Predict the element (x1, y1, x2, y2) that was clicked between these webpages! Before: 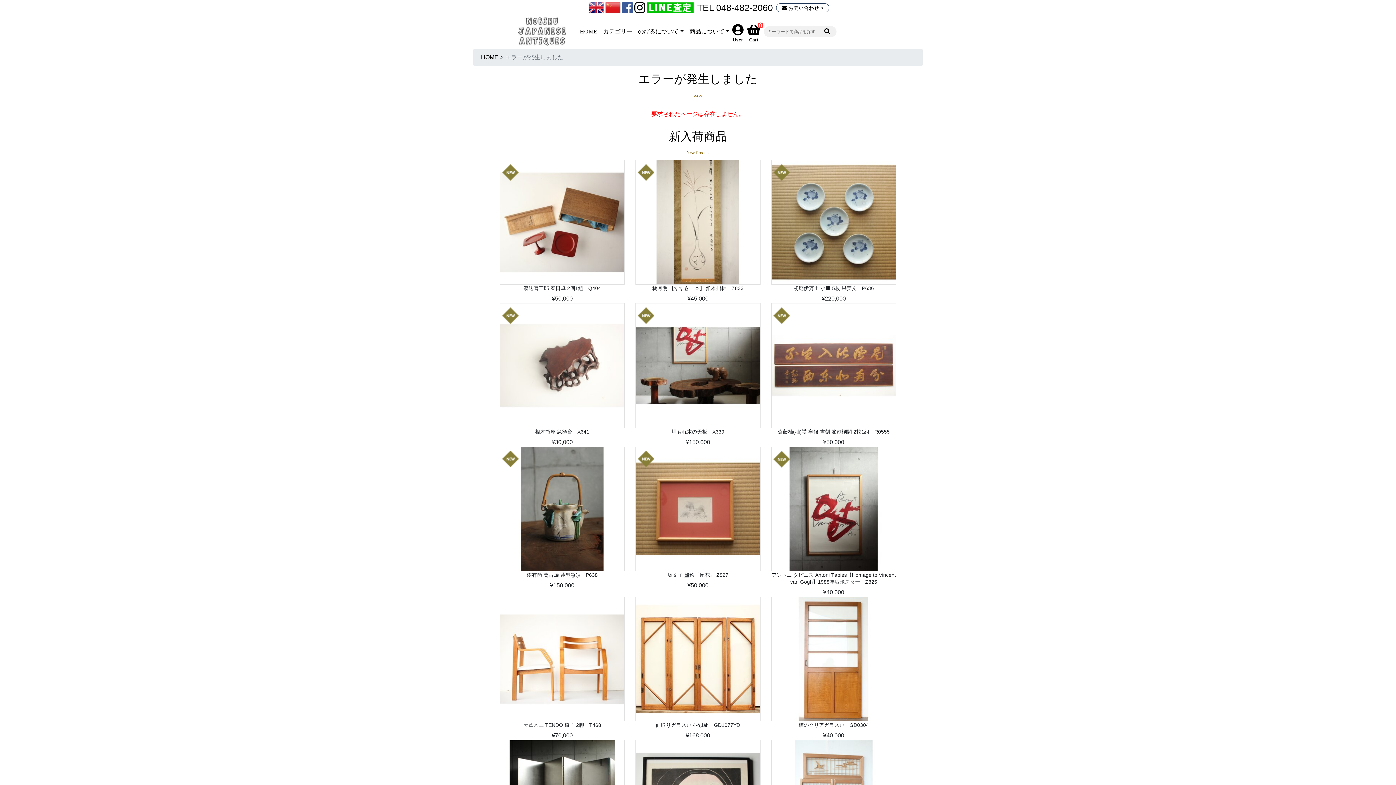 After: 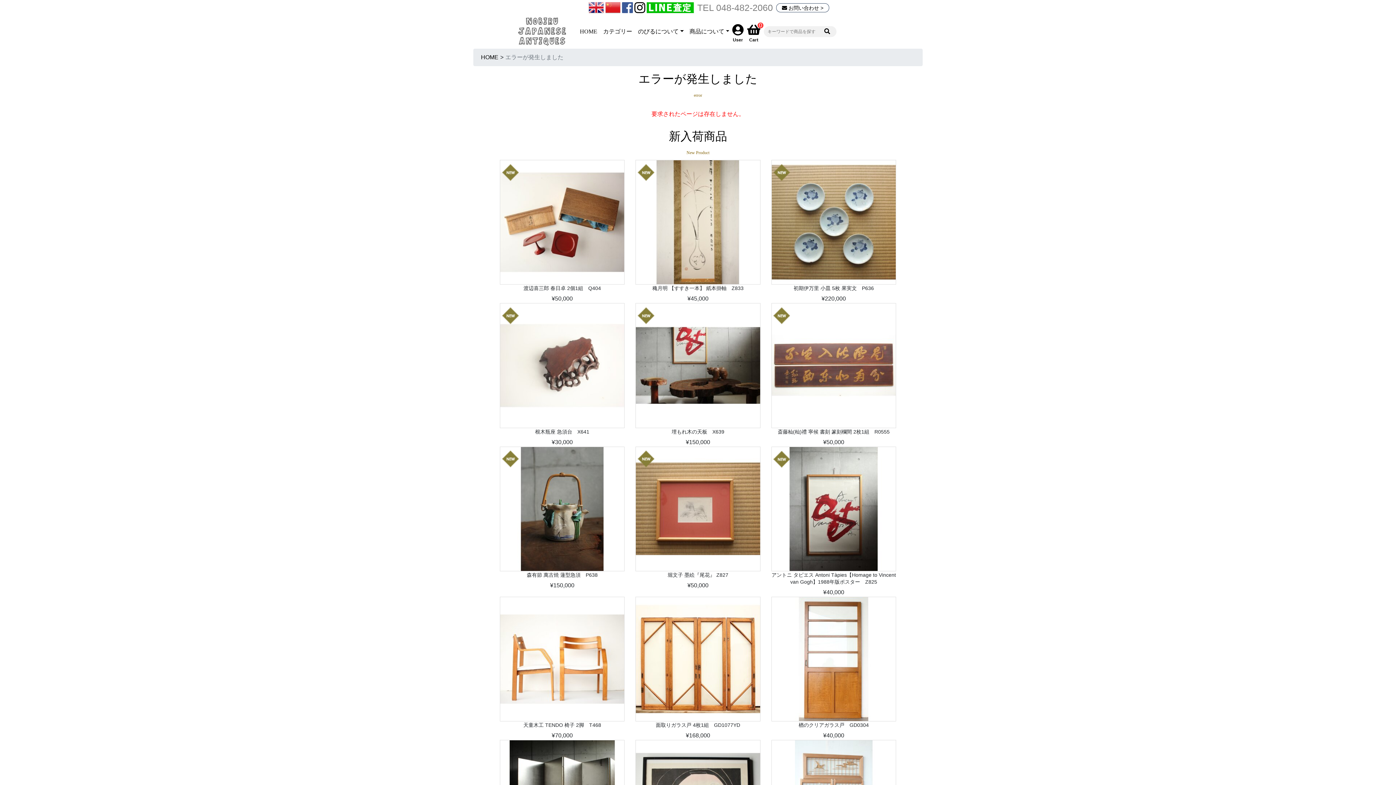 Action: label: TEL 048-482-2060 bbox: (697, 2, 773, 12)